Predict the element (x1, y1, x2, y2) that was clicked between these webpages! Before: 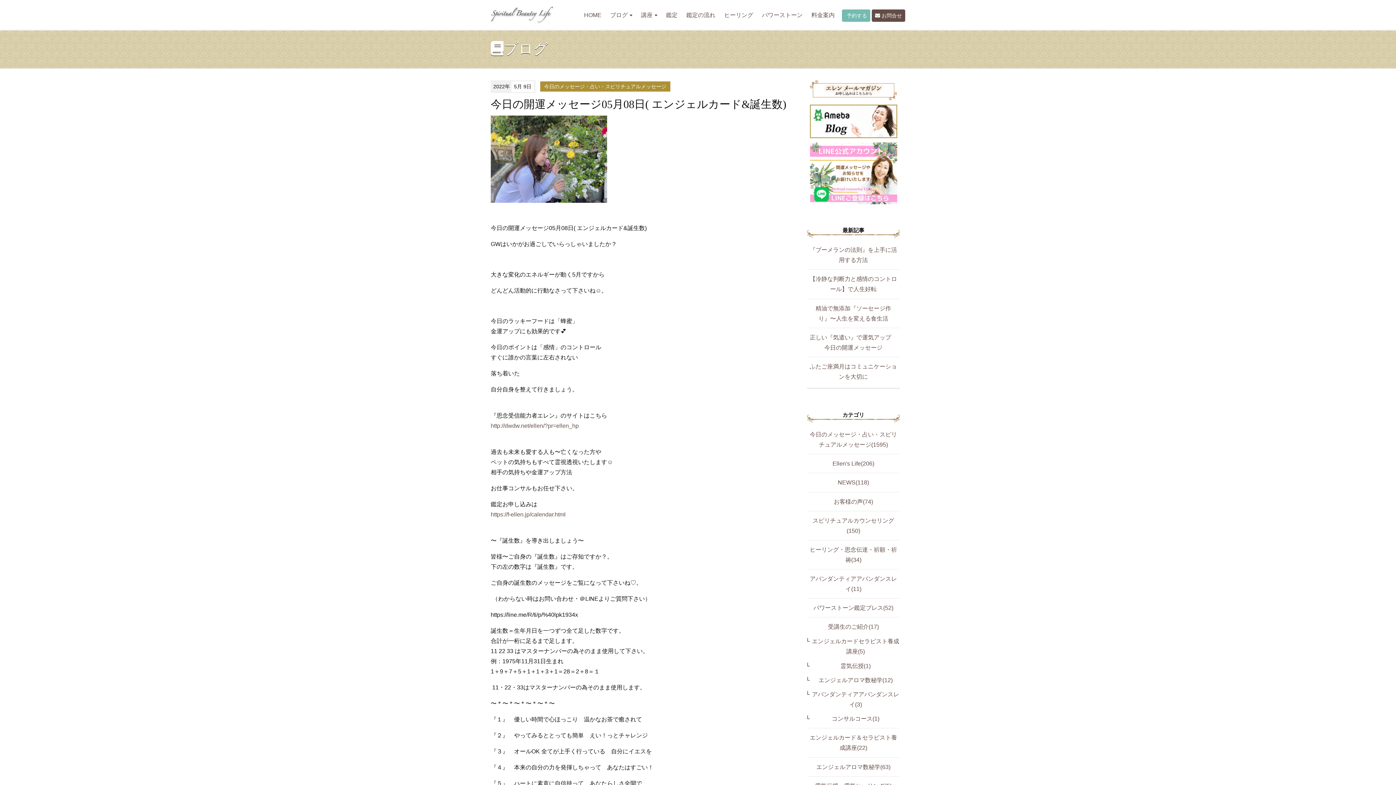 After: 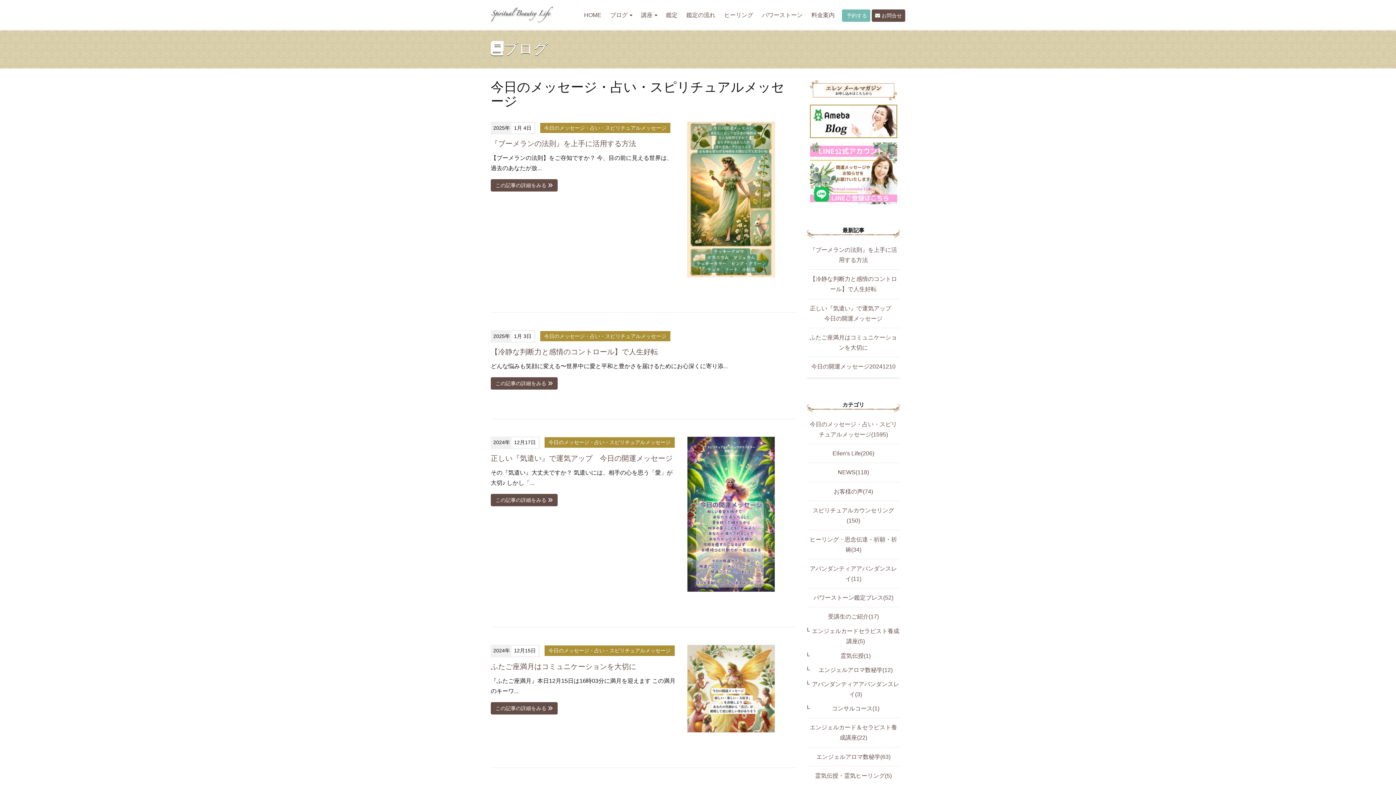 Action: bbox: (540, 81, 670, 91) label: 今日のメッセージ・占い・スピリチュアルメッセージ